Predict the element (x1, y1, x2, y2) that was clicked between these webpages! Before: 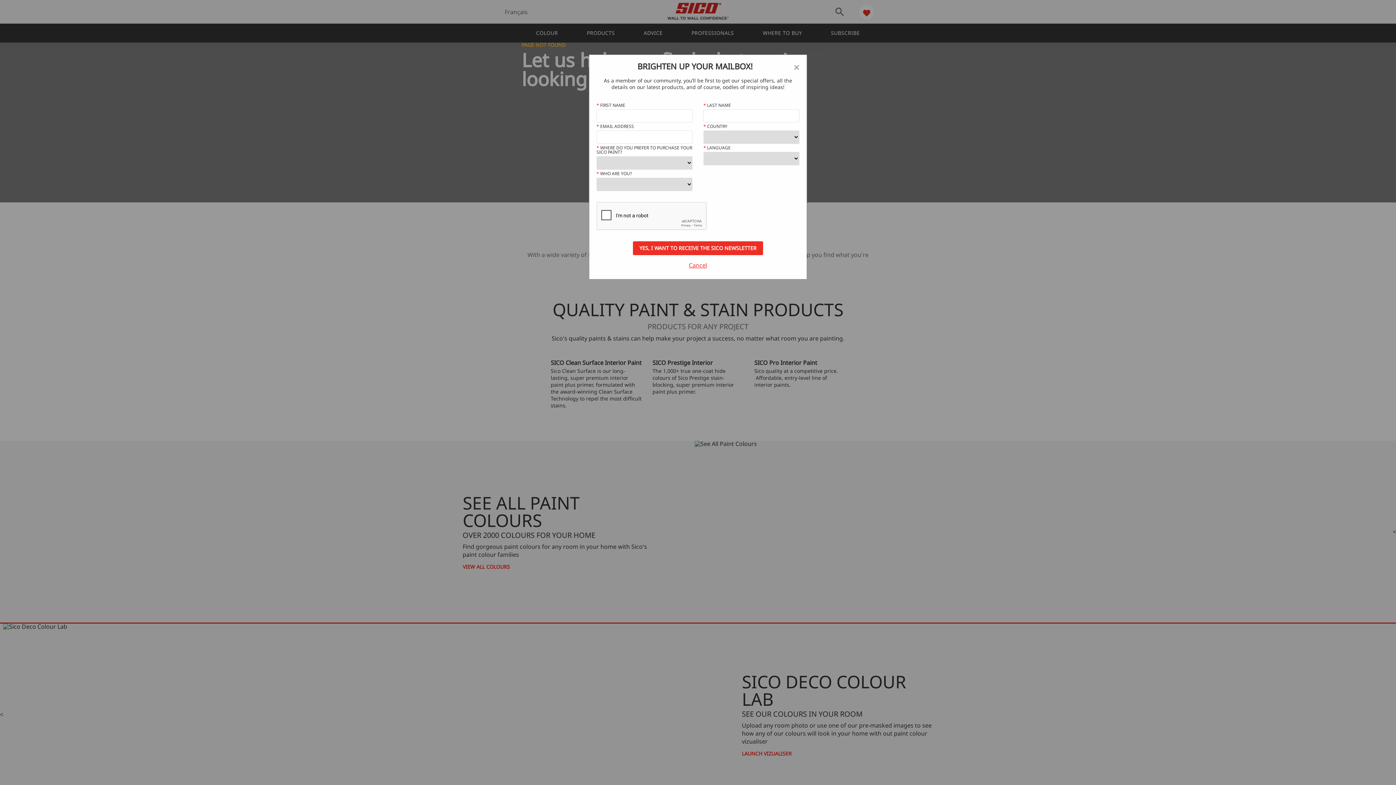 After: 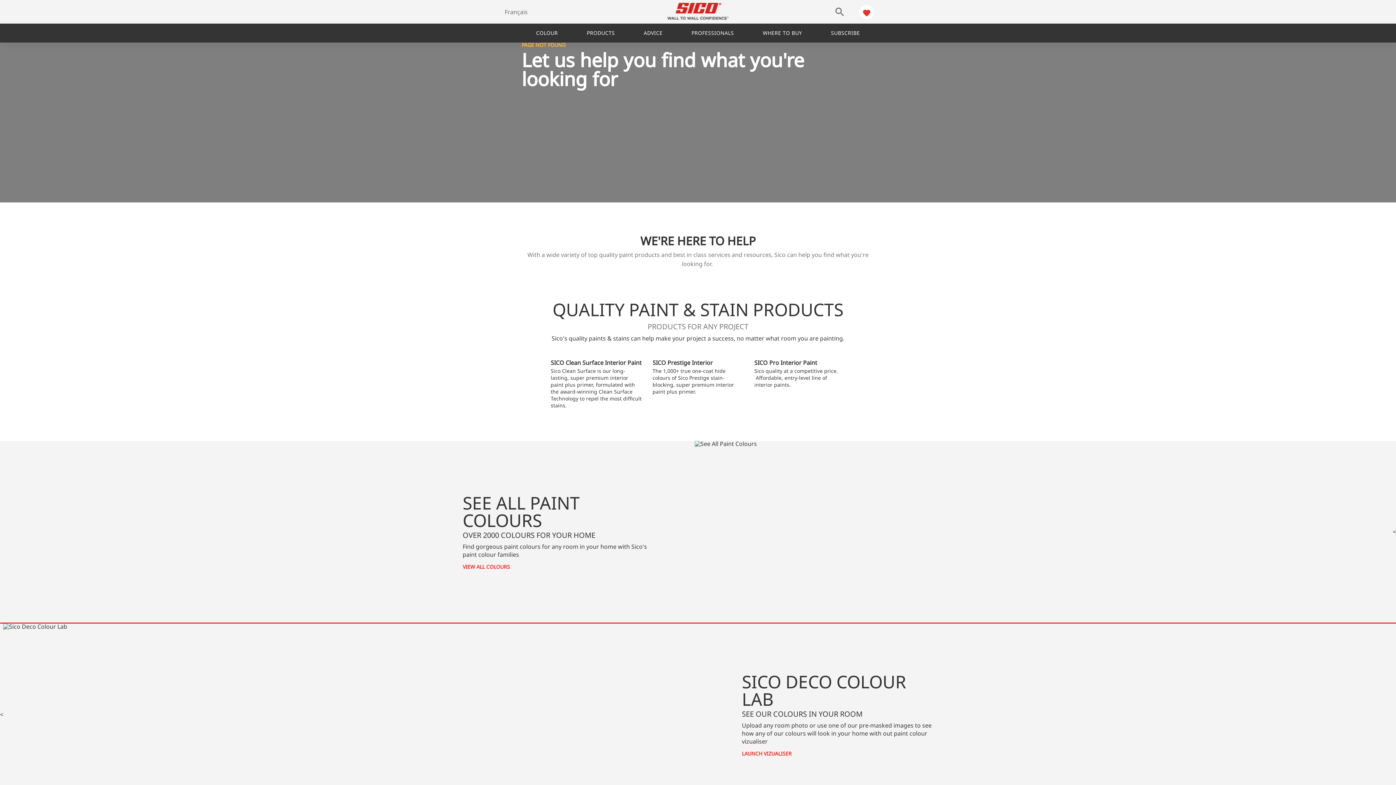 Action: bbox: (596, 262, 799, 268) label: Close